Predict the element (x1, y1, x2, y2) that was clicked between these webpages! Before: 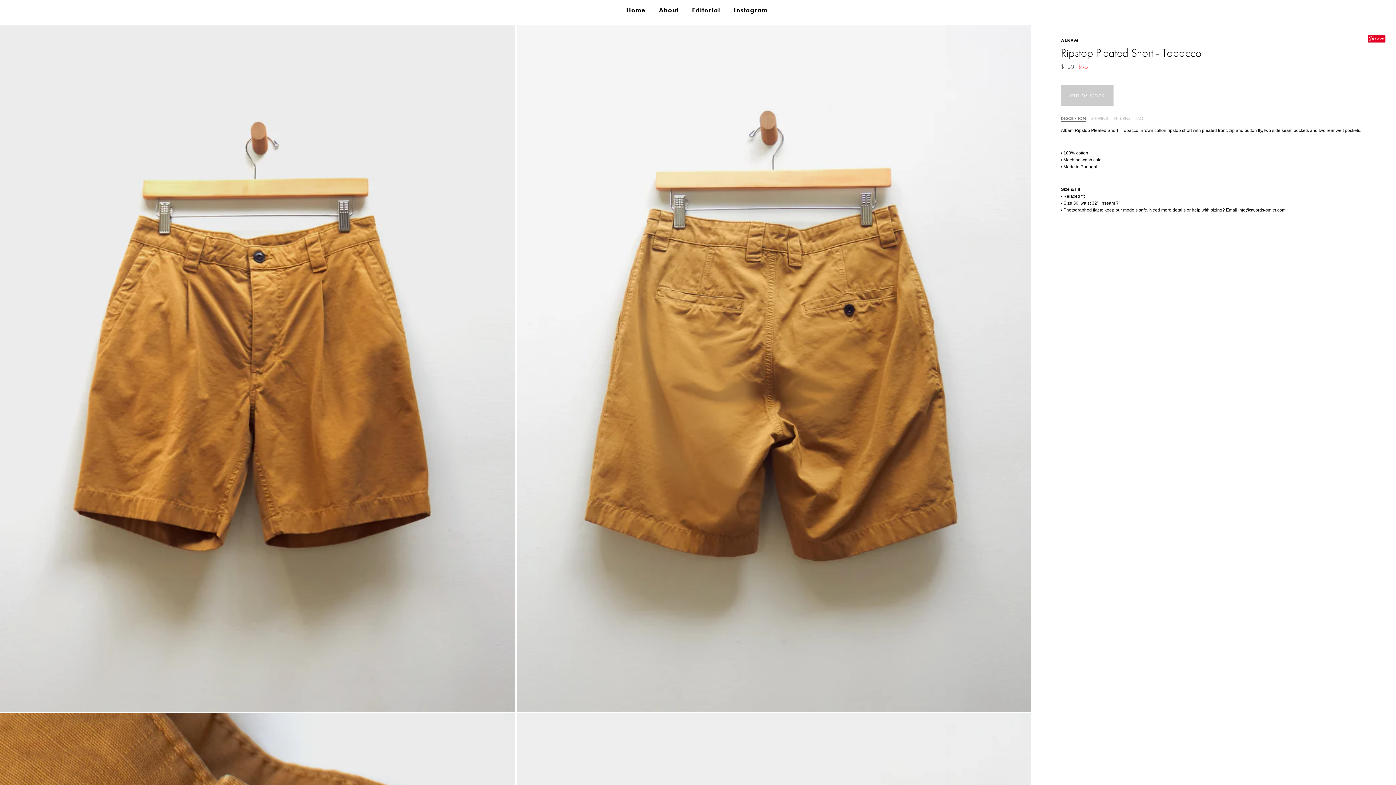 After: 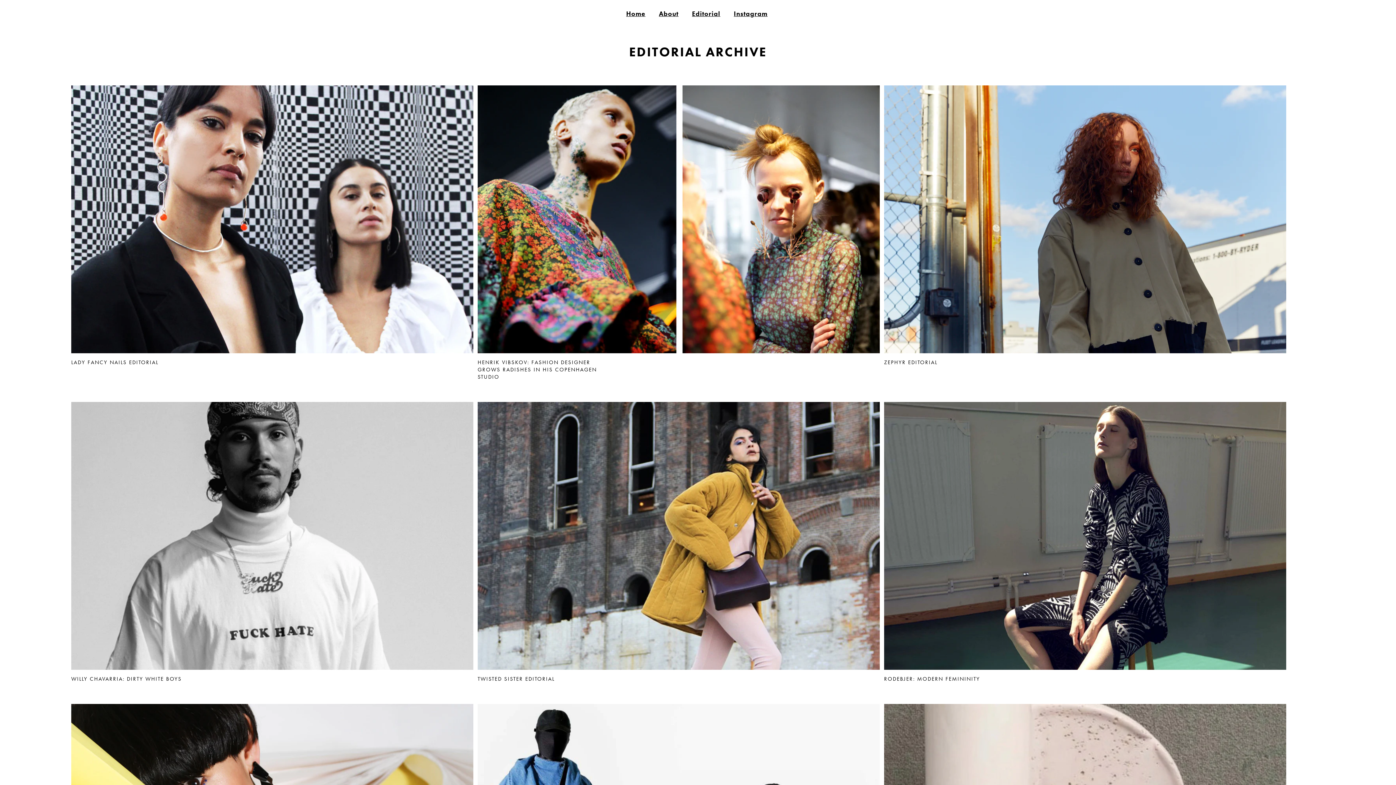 Action: label: Editorial bbox: (692, 7, 720, 12)